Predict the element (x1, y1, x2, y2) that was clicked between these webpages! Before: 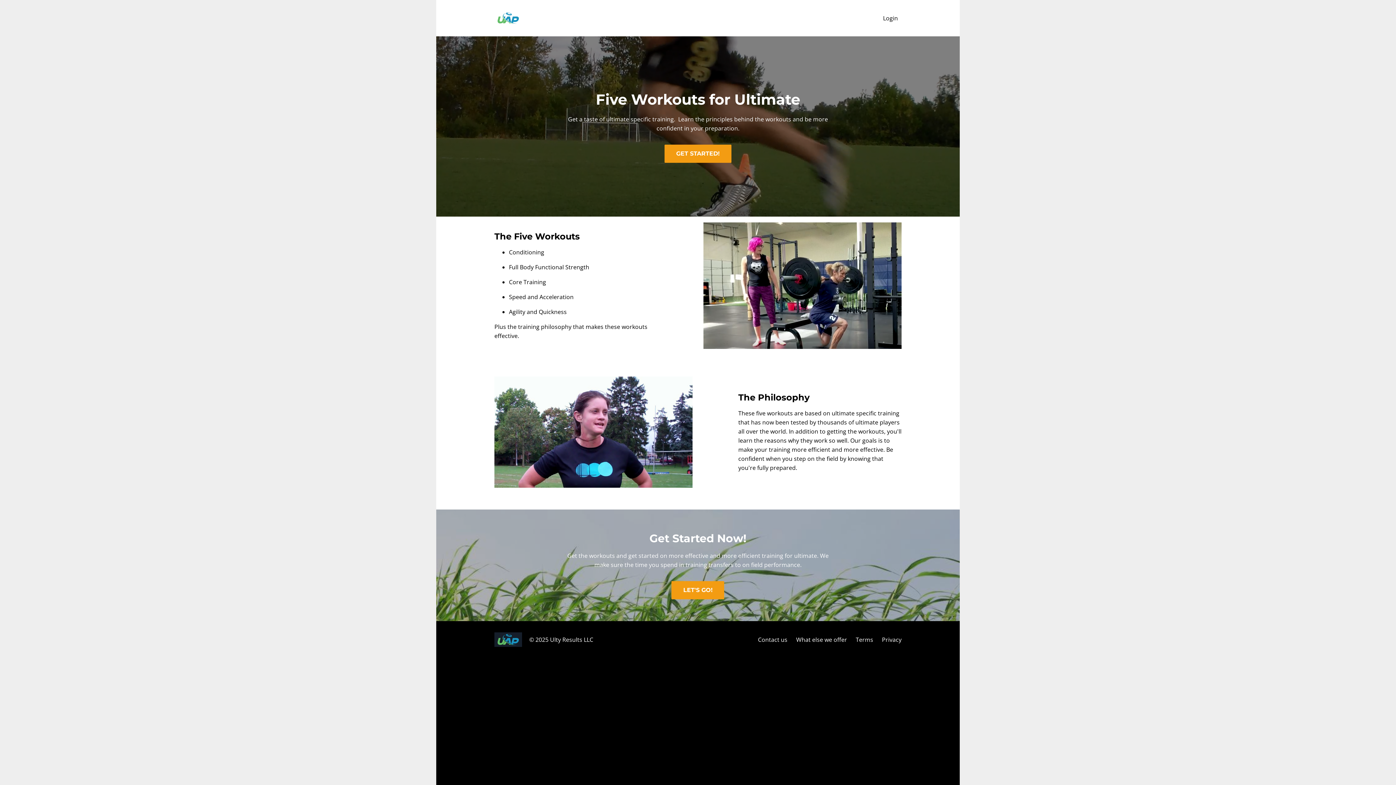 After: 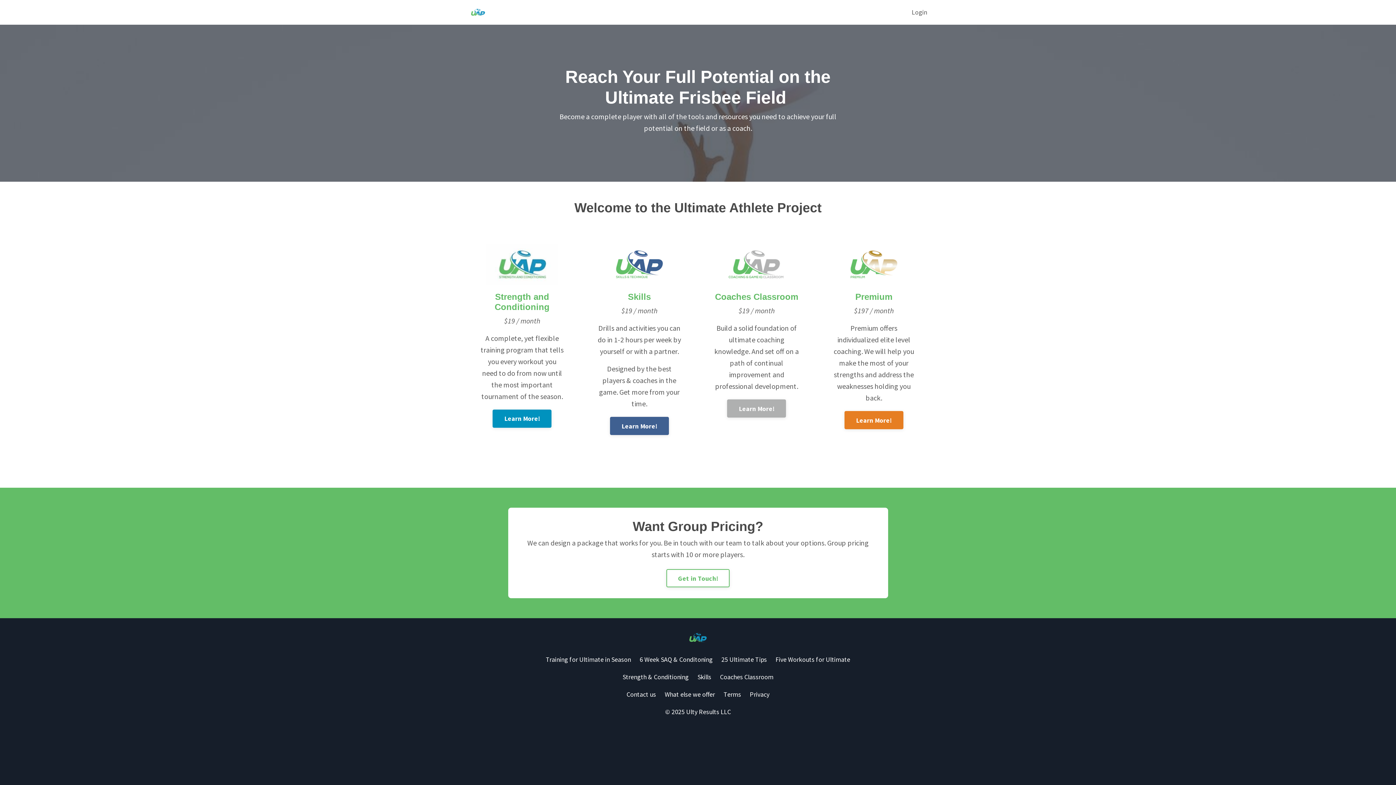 Action: bbox: (796, 632, 847, 647) label: What else we offer